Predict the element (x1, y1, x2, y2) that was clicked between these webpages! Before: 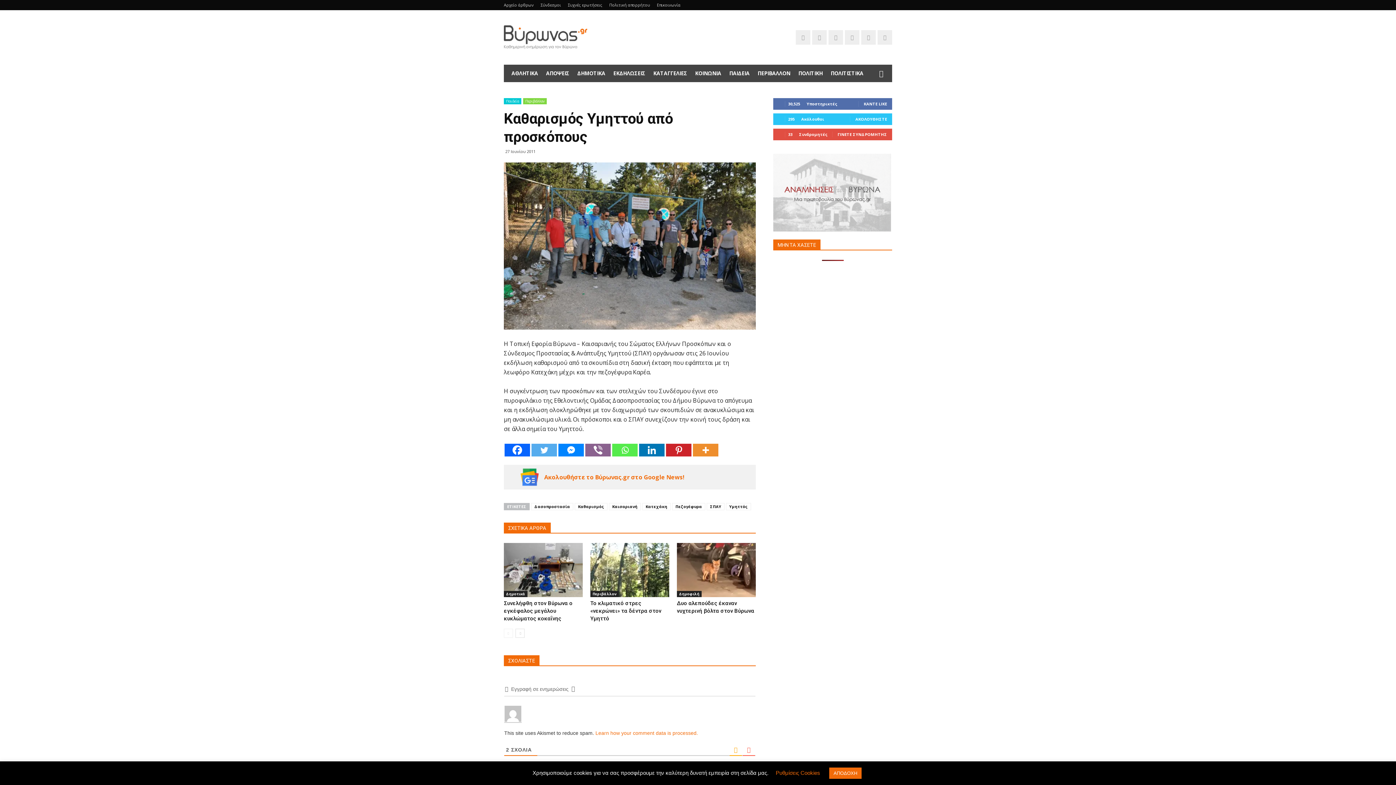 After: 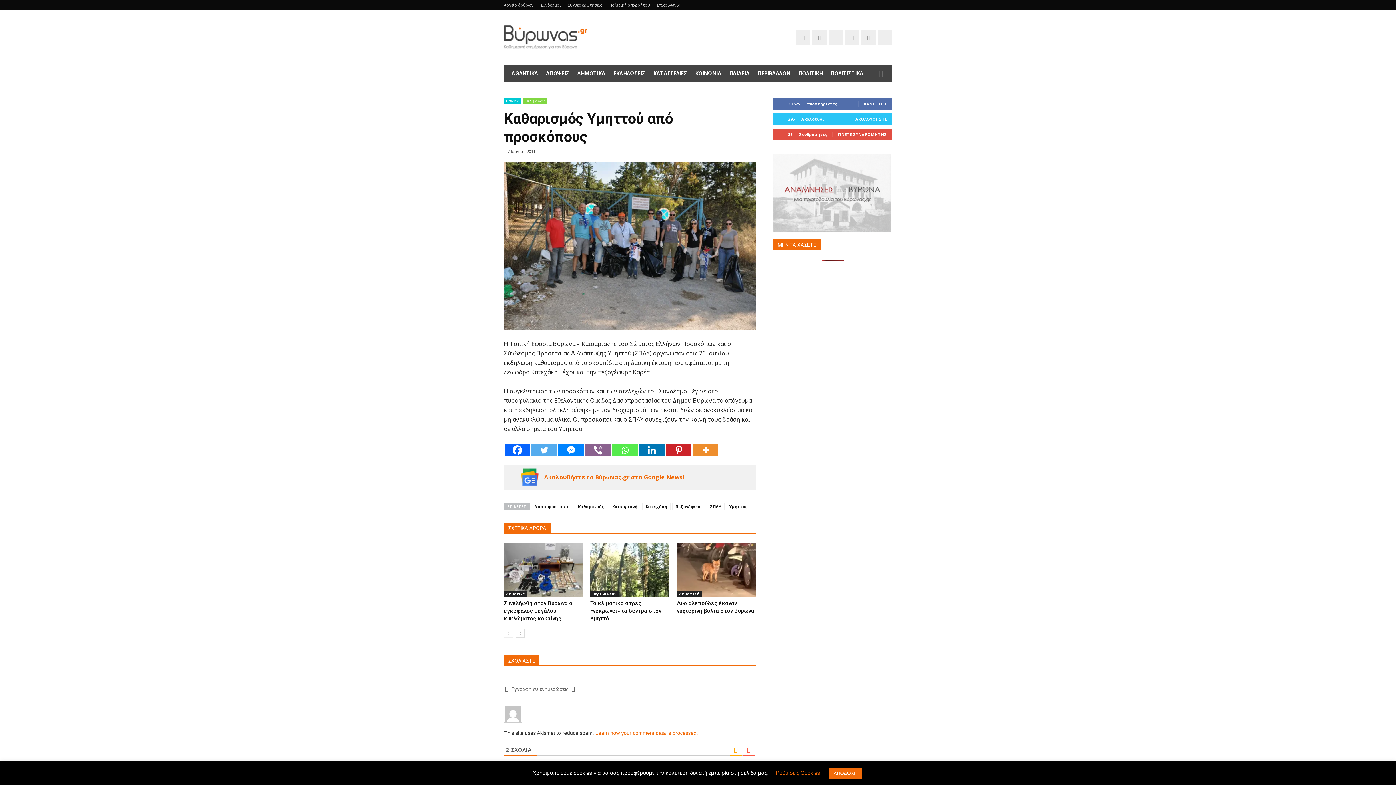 Action: label: Ακολουθήστε το Βύρωνας.gr στο Google News! bbox: (504, 465, 756, 489)